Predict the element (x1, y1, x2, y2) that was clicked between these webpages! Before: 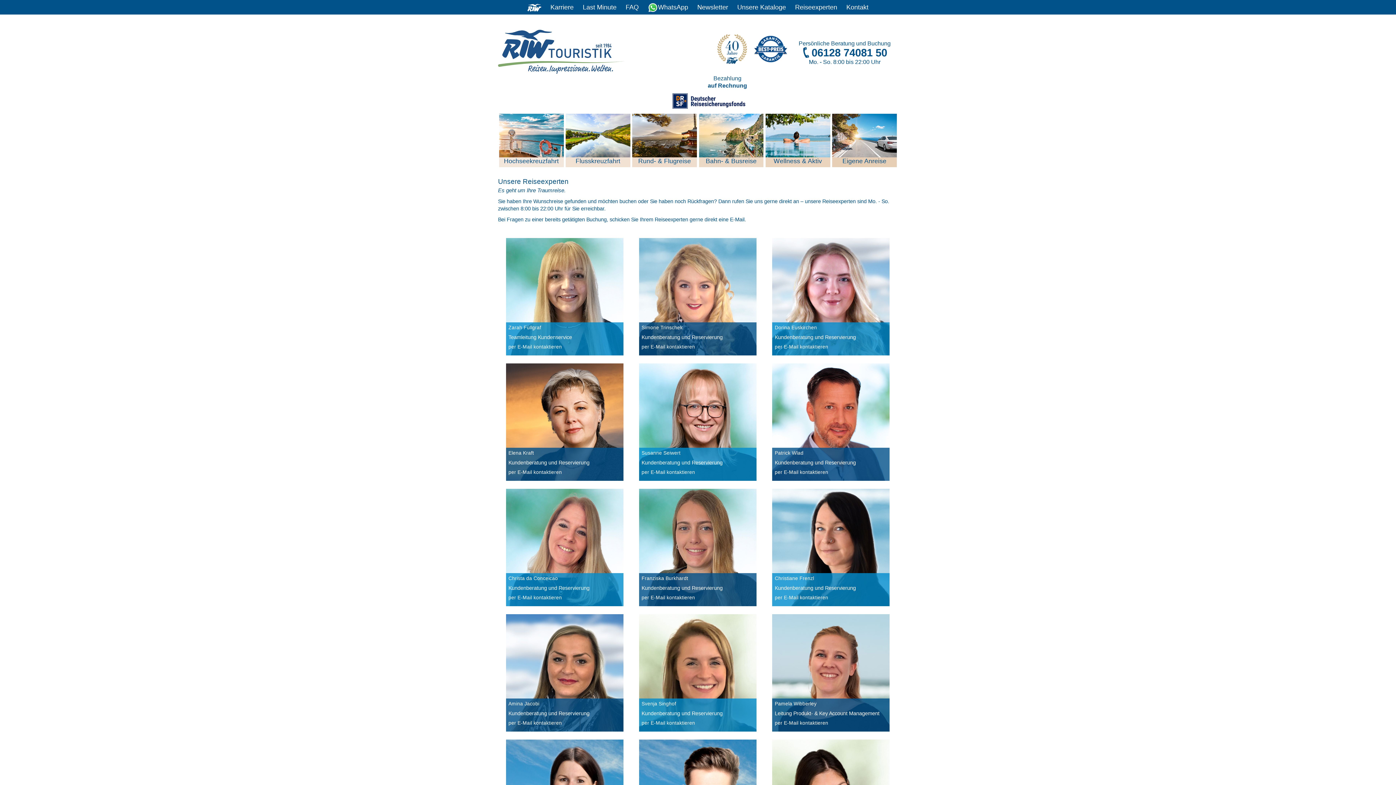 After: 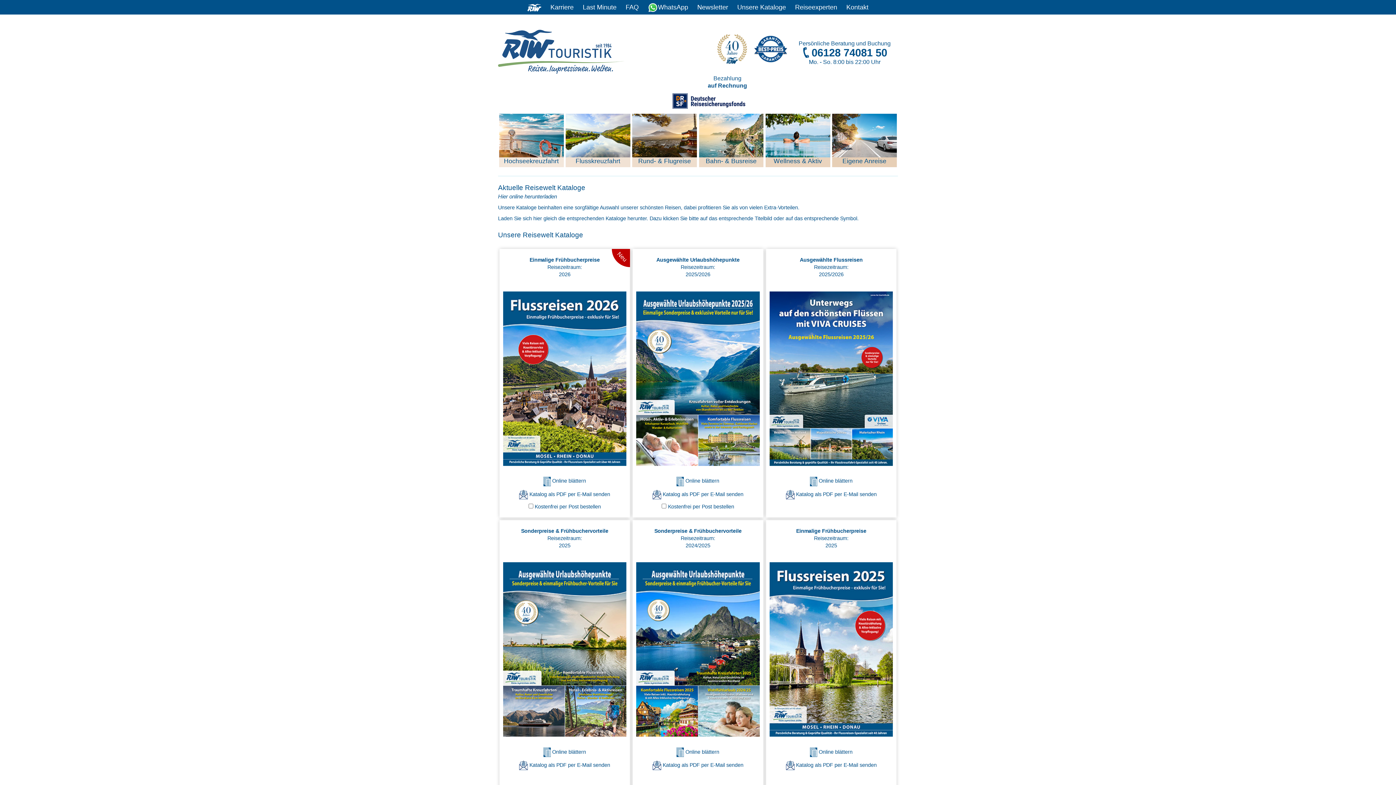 Action: label: Unsere Kataloge bbox: (733, 0, 789, 14)